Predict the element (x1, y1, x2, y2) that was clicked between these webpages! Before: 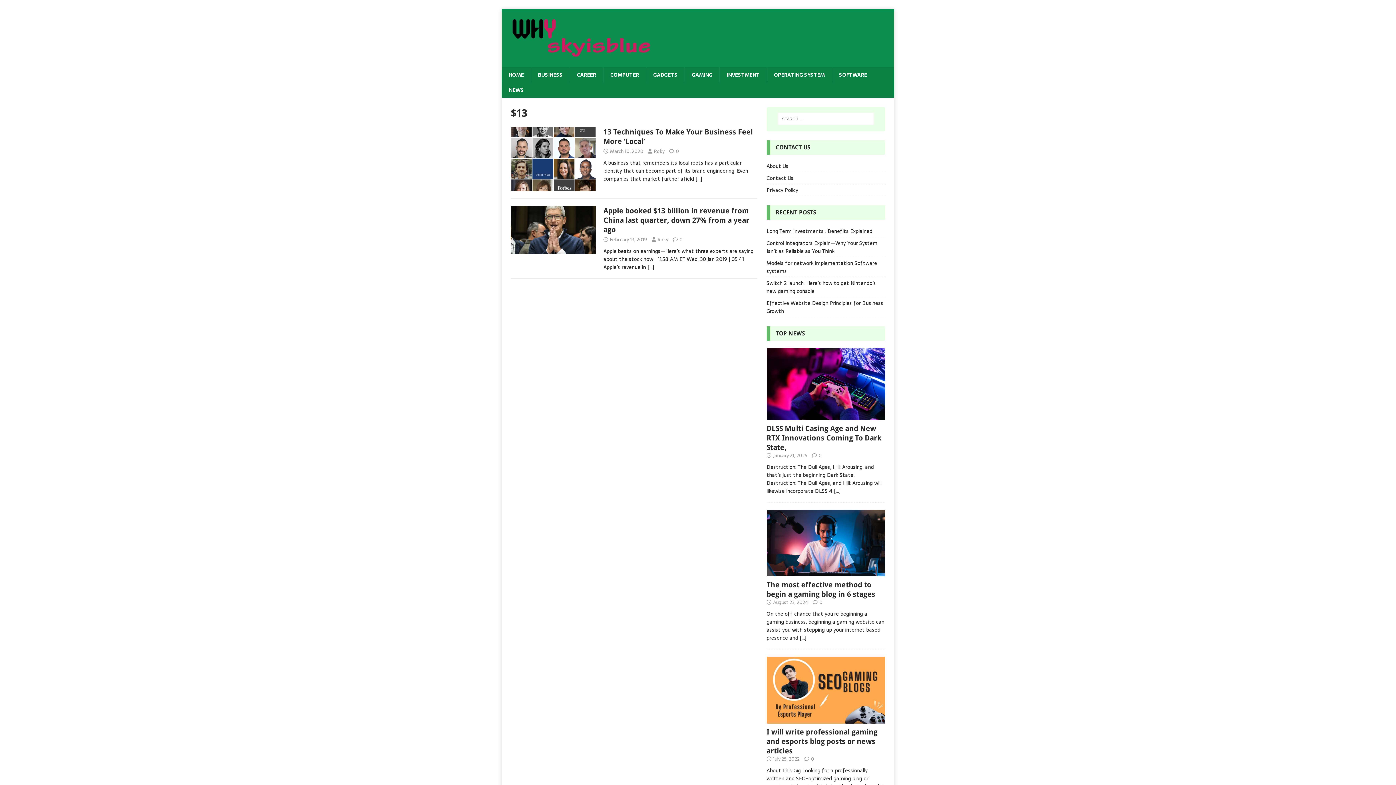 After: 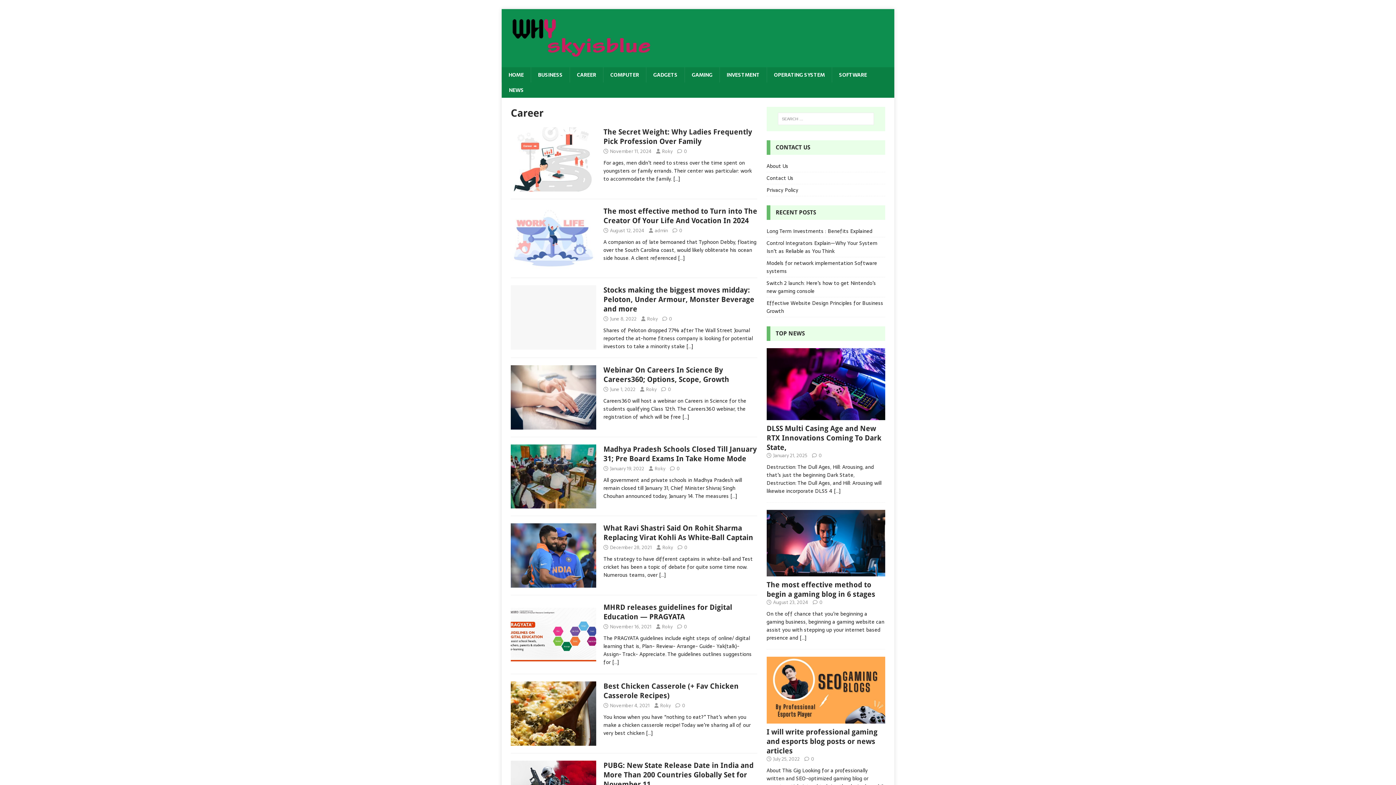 Action: bbox: (569, 67, 603, 82) label: CAREER